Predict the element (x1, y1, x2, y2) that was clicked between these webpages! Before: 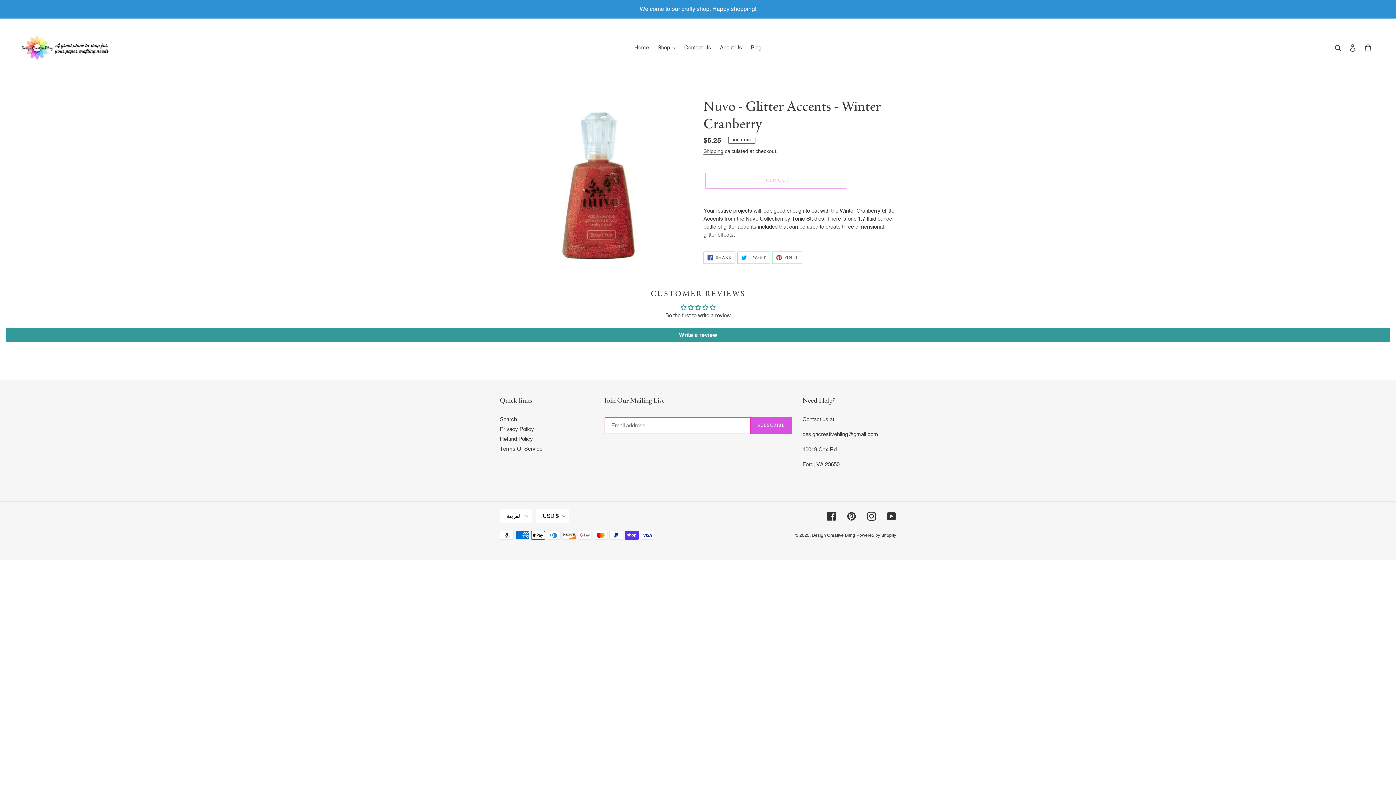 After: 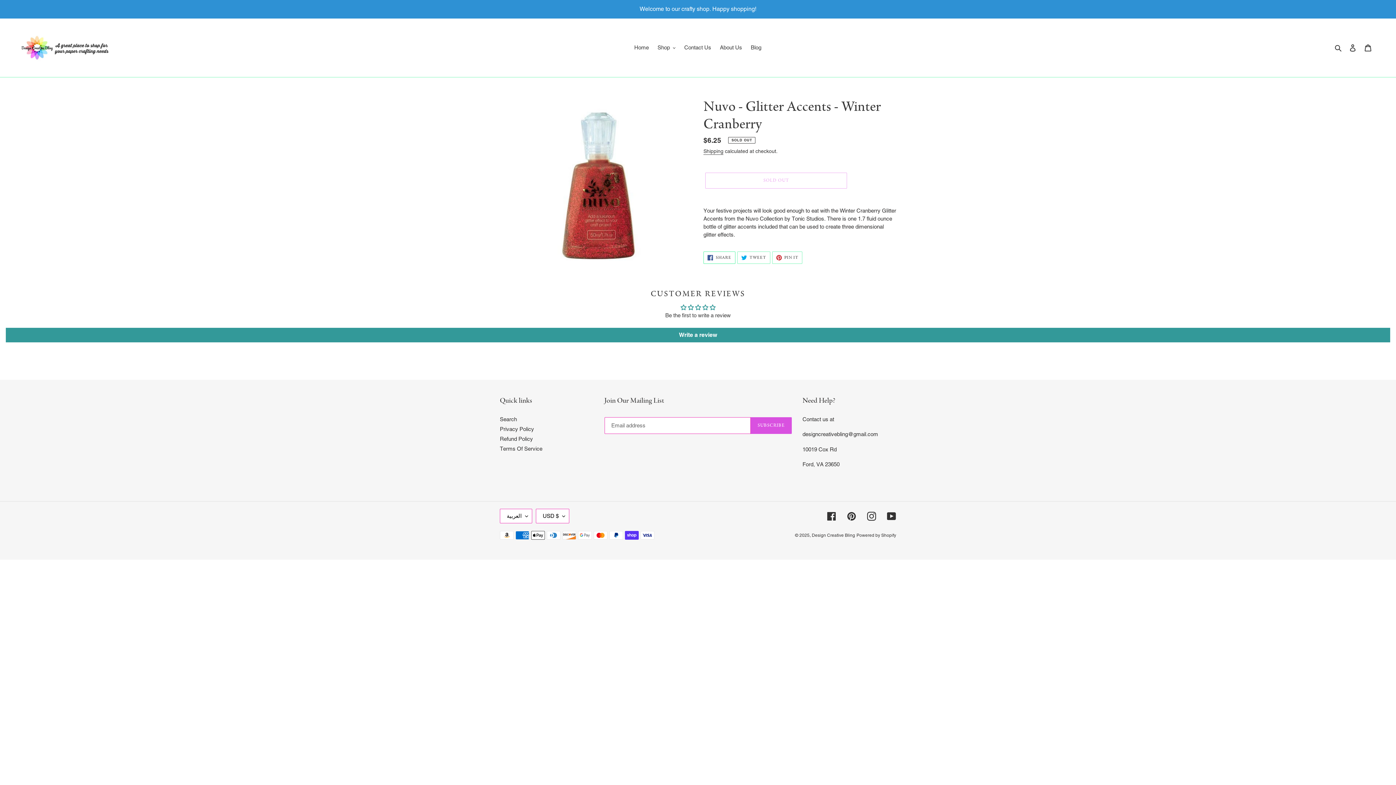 Action: bbox: (703, 251, 735, 264) label:  SHARE
SHARE ON FACEBOOK